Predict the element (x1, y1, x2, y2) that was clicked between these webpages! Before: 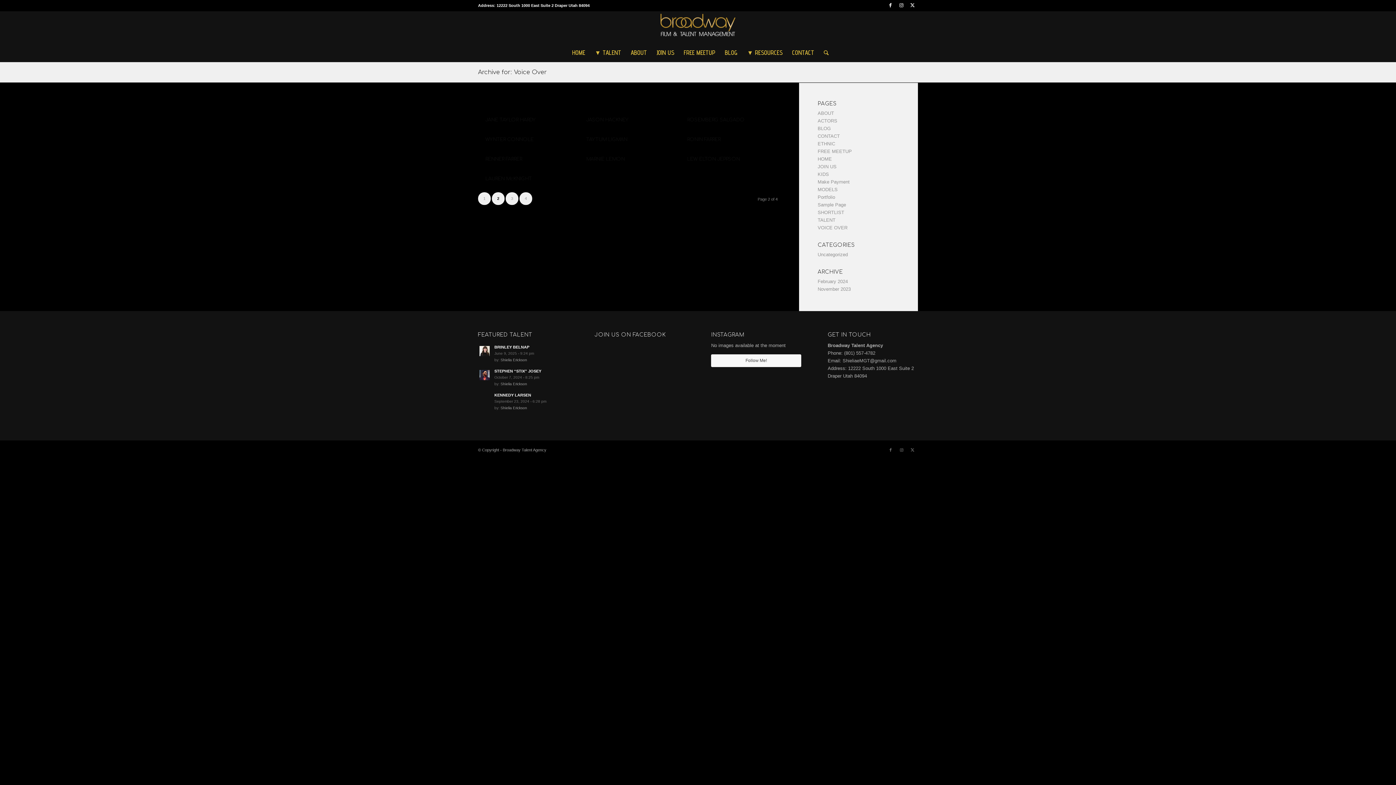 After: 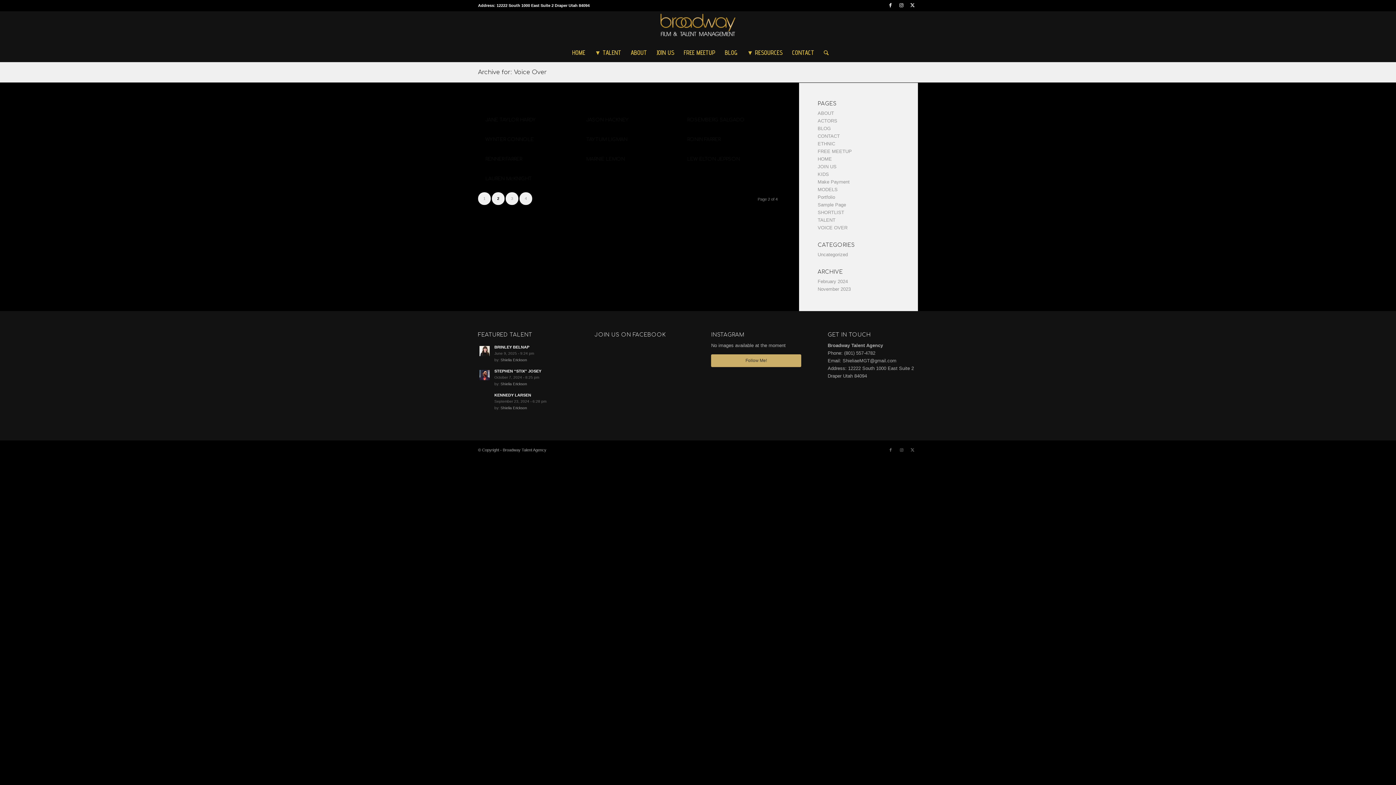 Action: label: Follow Me! bbox: (711, 354, 801, 367)